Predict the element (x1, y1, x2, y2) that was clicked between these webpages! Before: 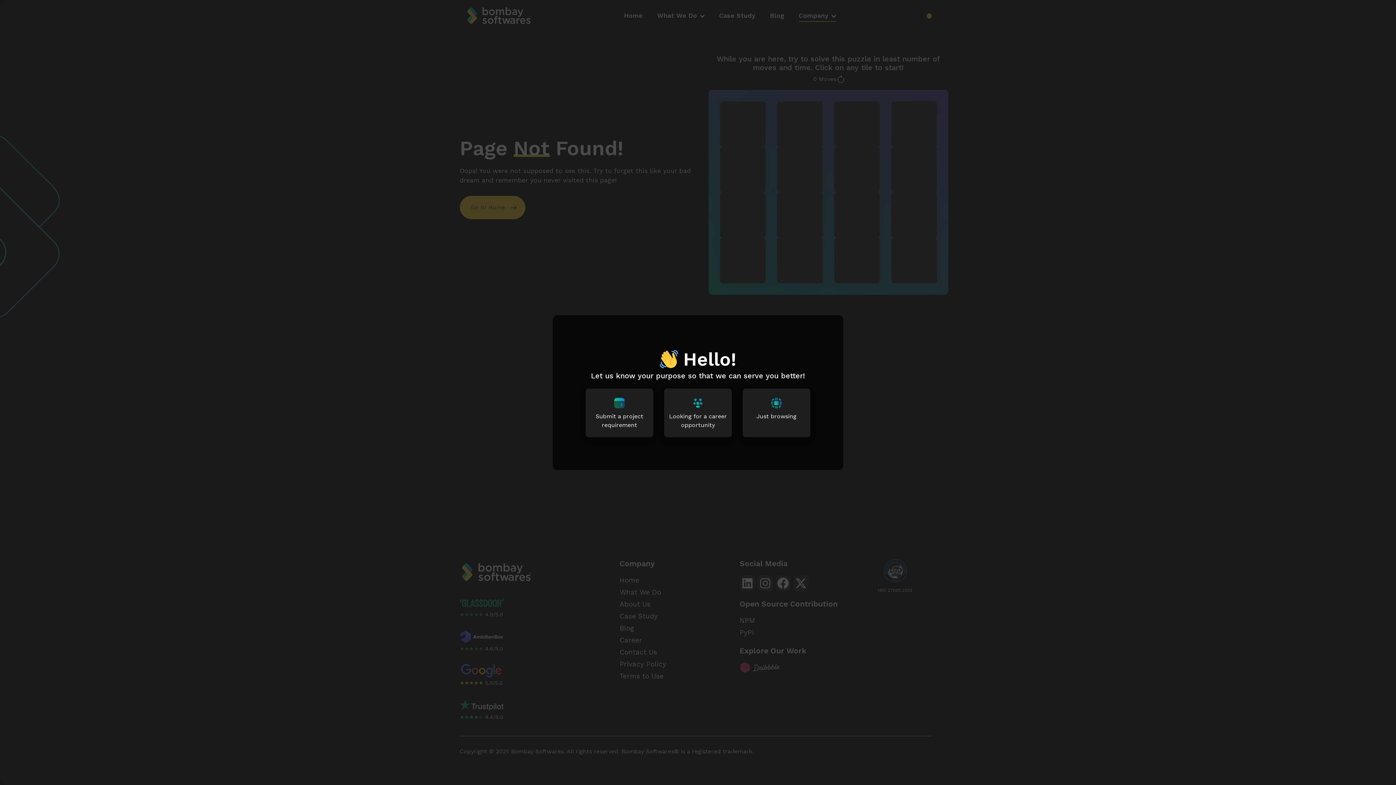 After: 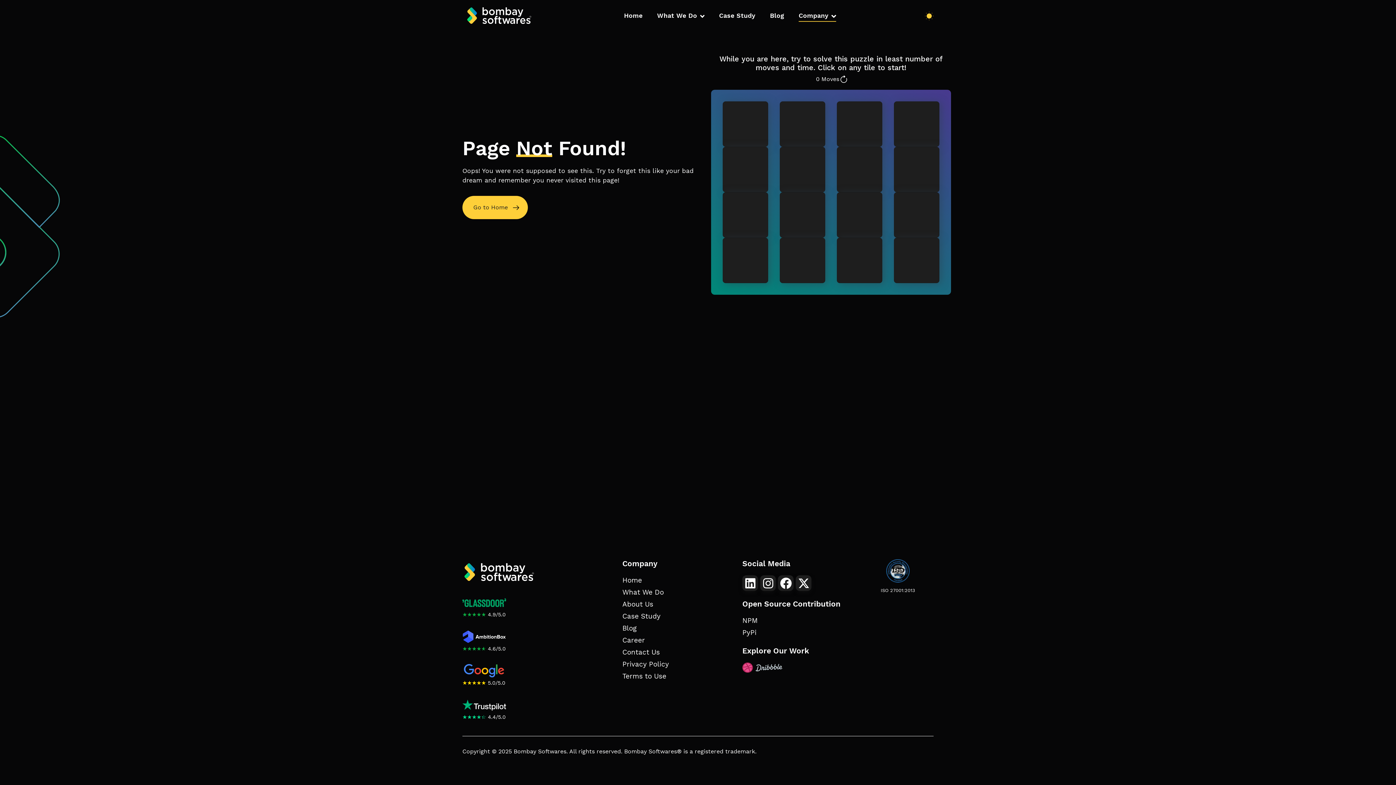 Action: label: Submit a project requirement bbox: (585, 388, 653, 437)